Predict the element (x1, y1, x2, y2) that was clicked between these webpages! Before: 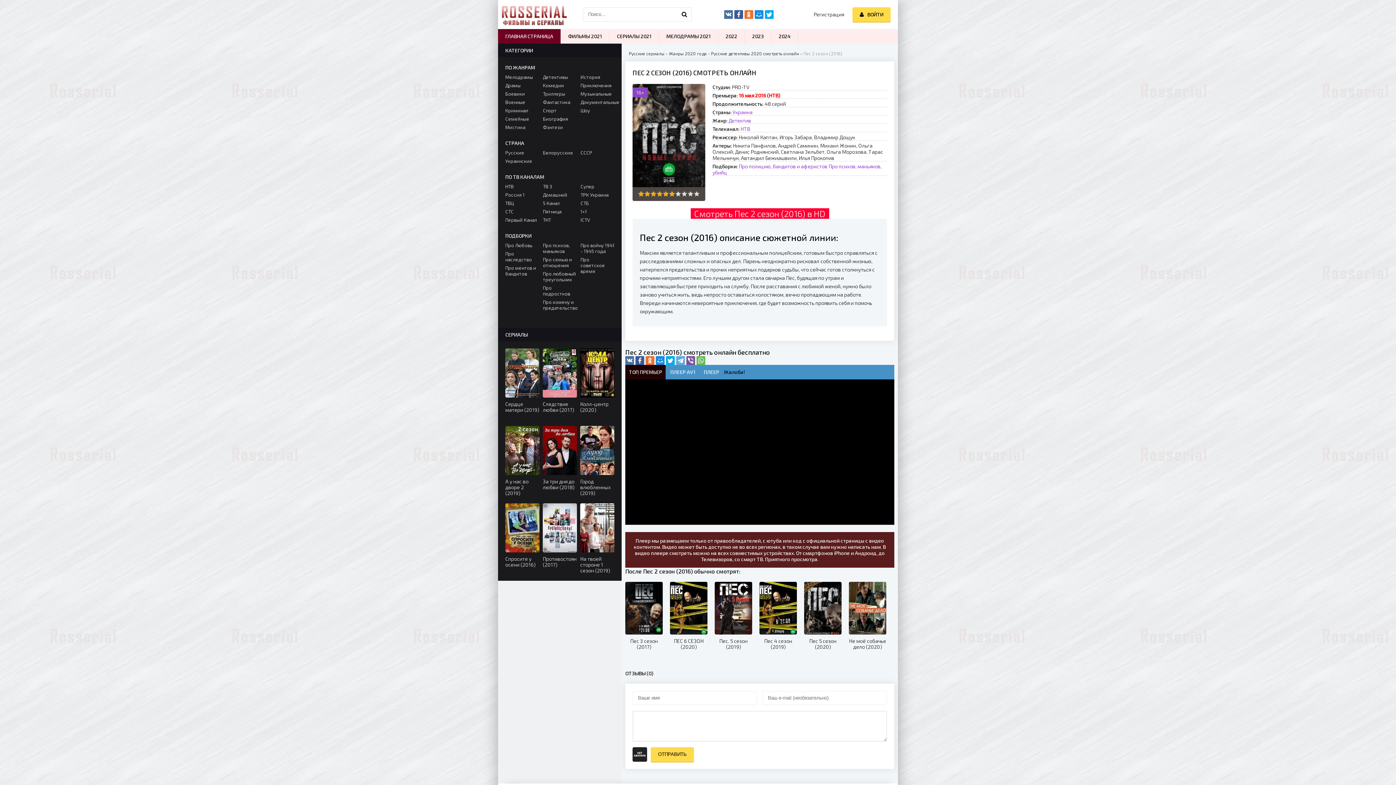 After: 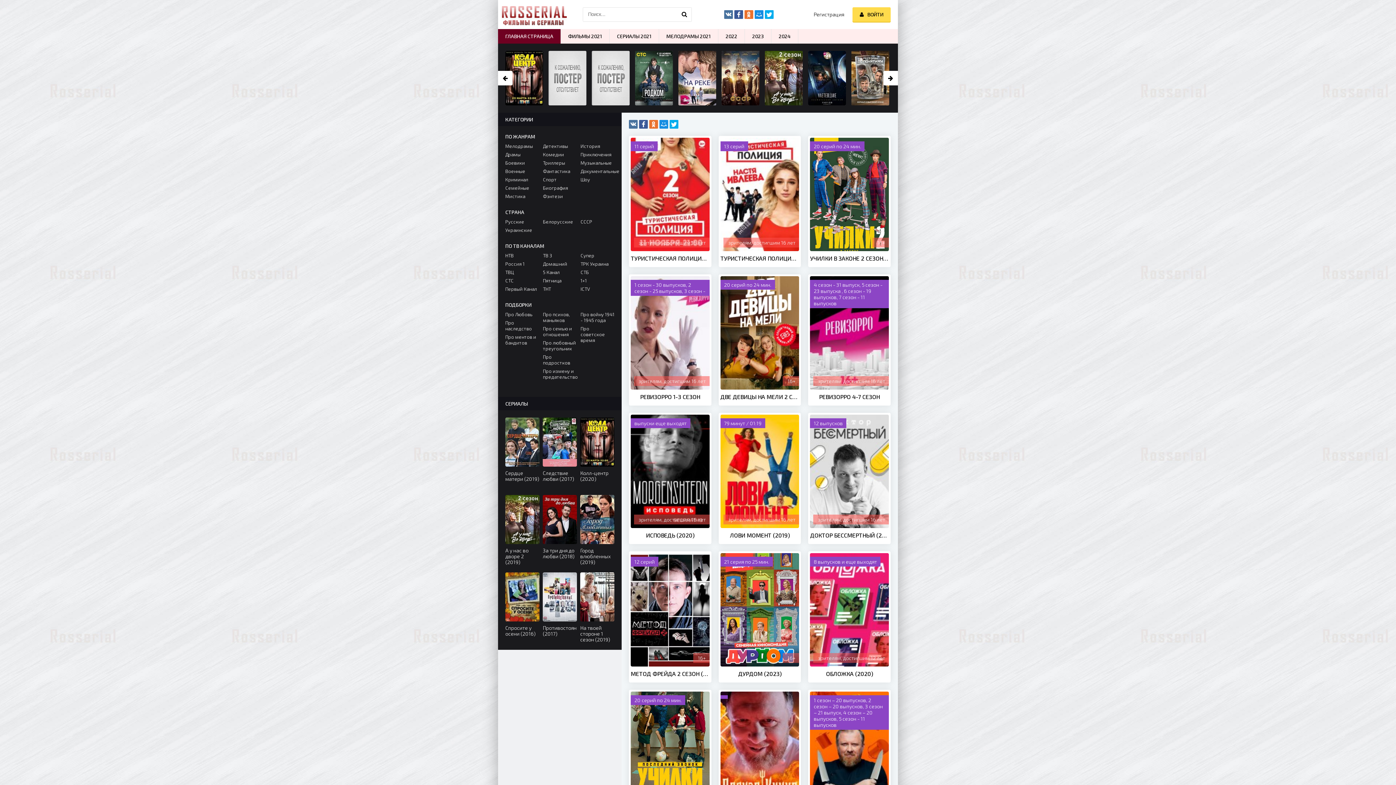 Action: bbox: (543, 208, 576, 214) label: Пятница